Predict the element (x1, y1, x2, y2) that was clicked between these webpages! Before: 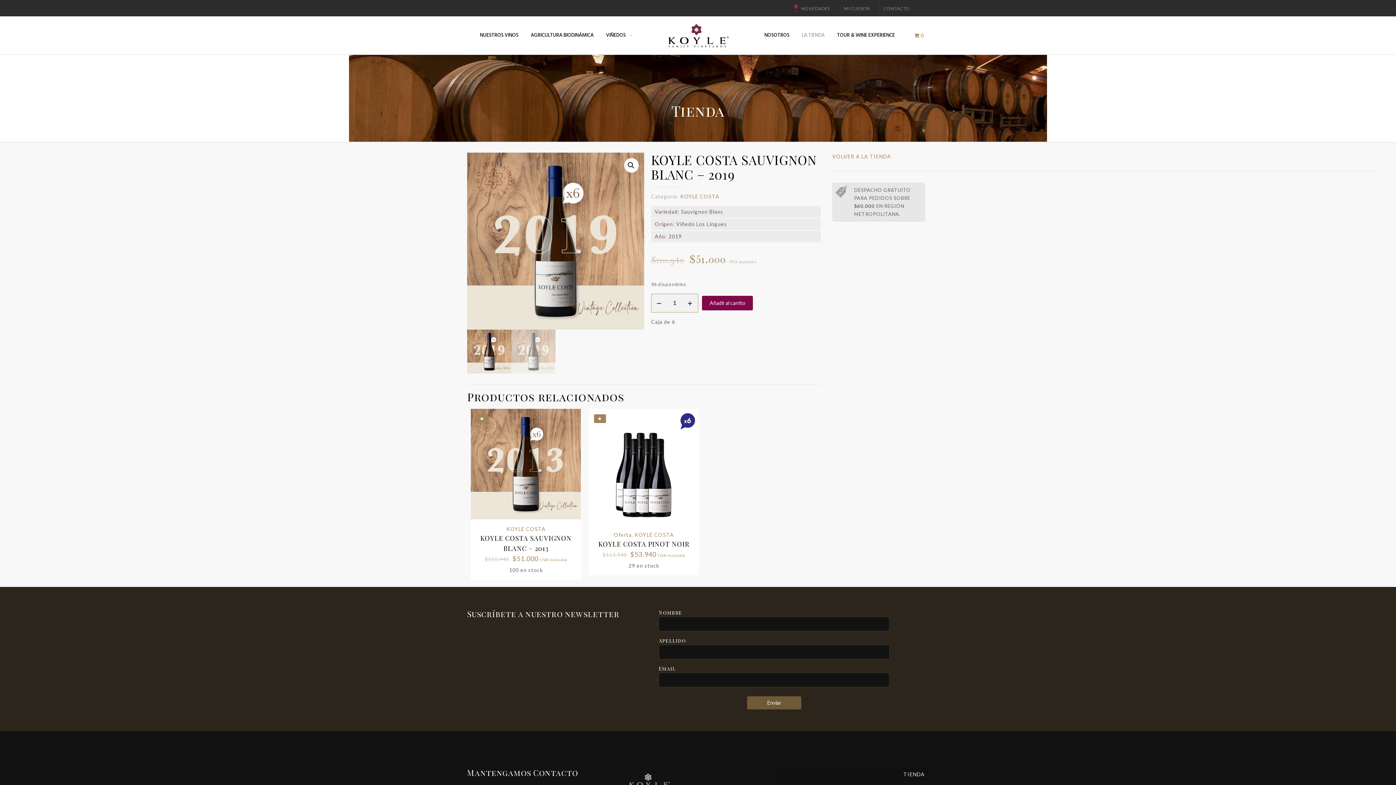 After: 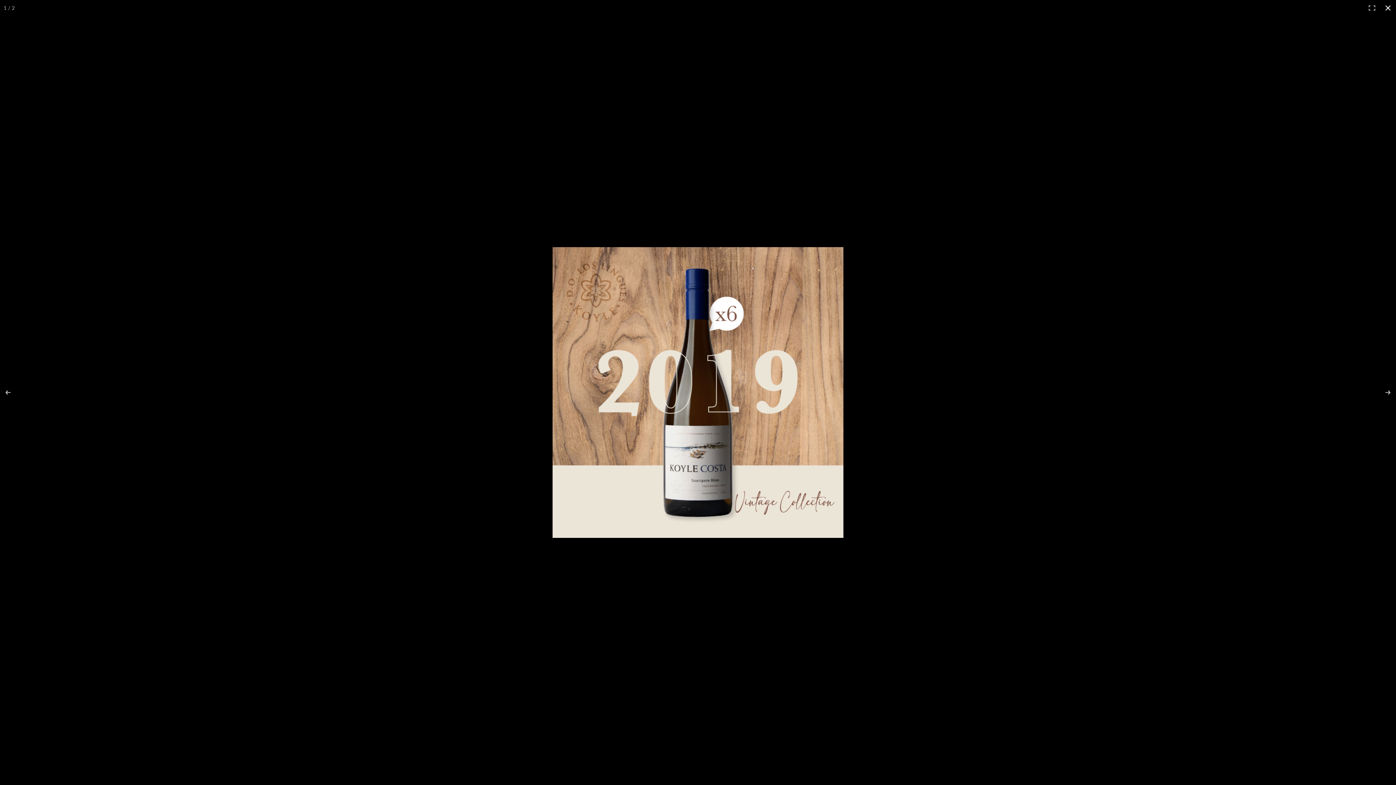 Action: bbox: (624, 158, 638, 172) label: Ver galería de imágenes a pantalla completa